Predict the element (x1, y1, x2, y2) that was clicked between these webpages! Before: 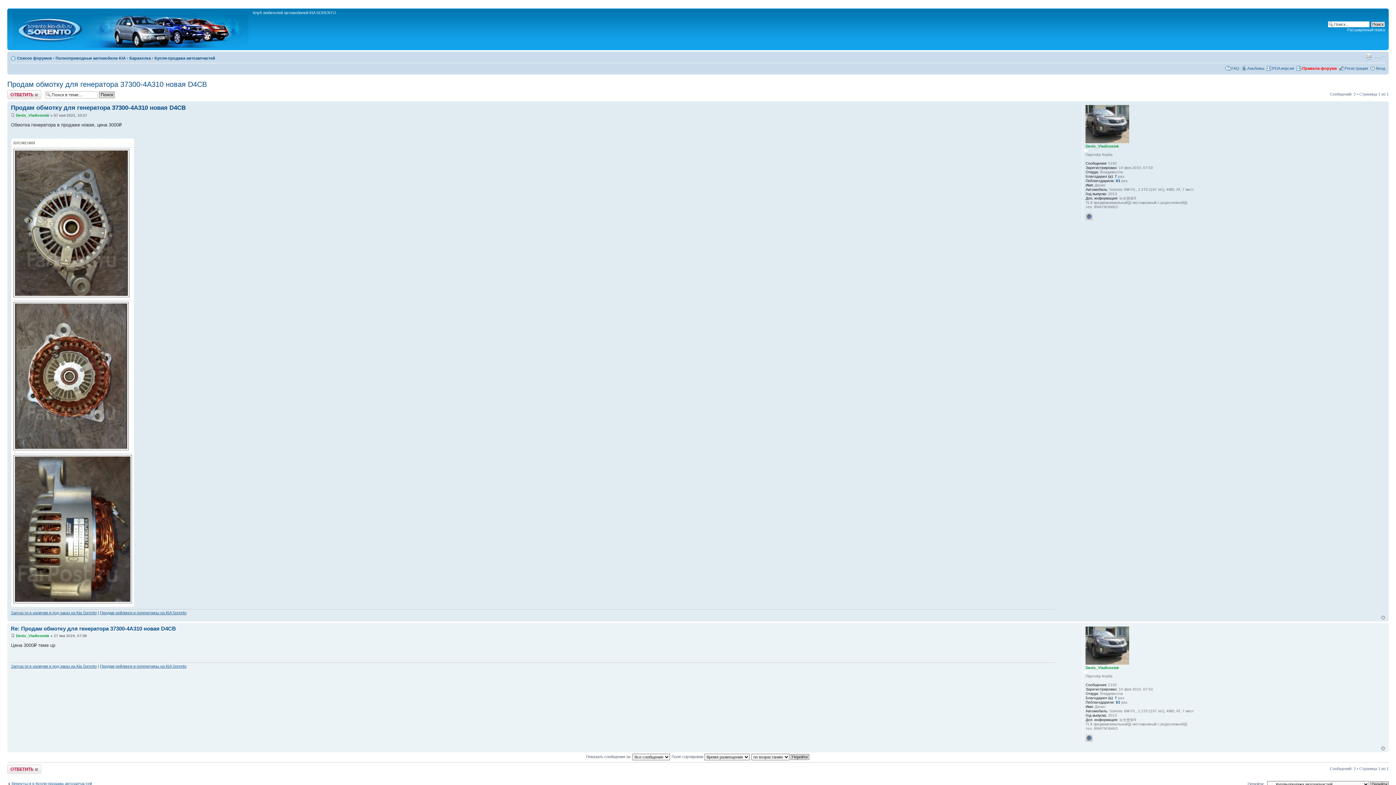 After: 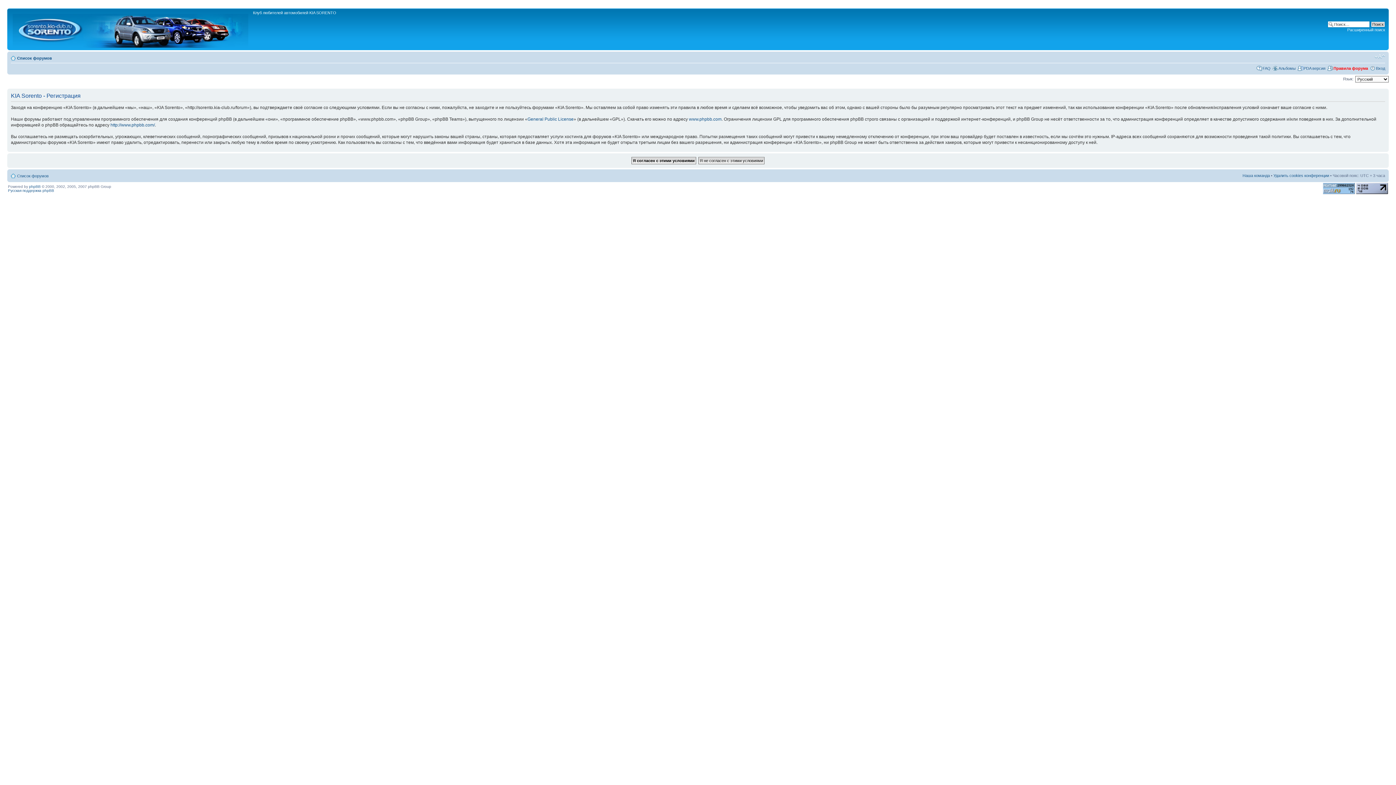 Action: bbox: (1345, 66, 1368, 70) label: Регистрация